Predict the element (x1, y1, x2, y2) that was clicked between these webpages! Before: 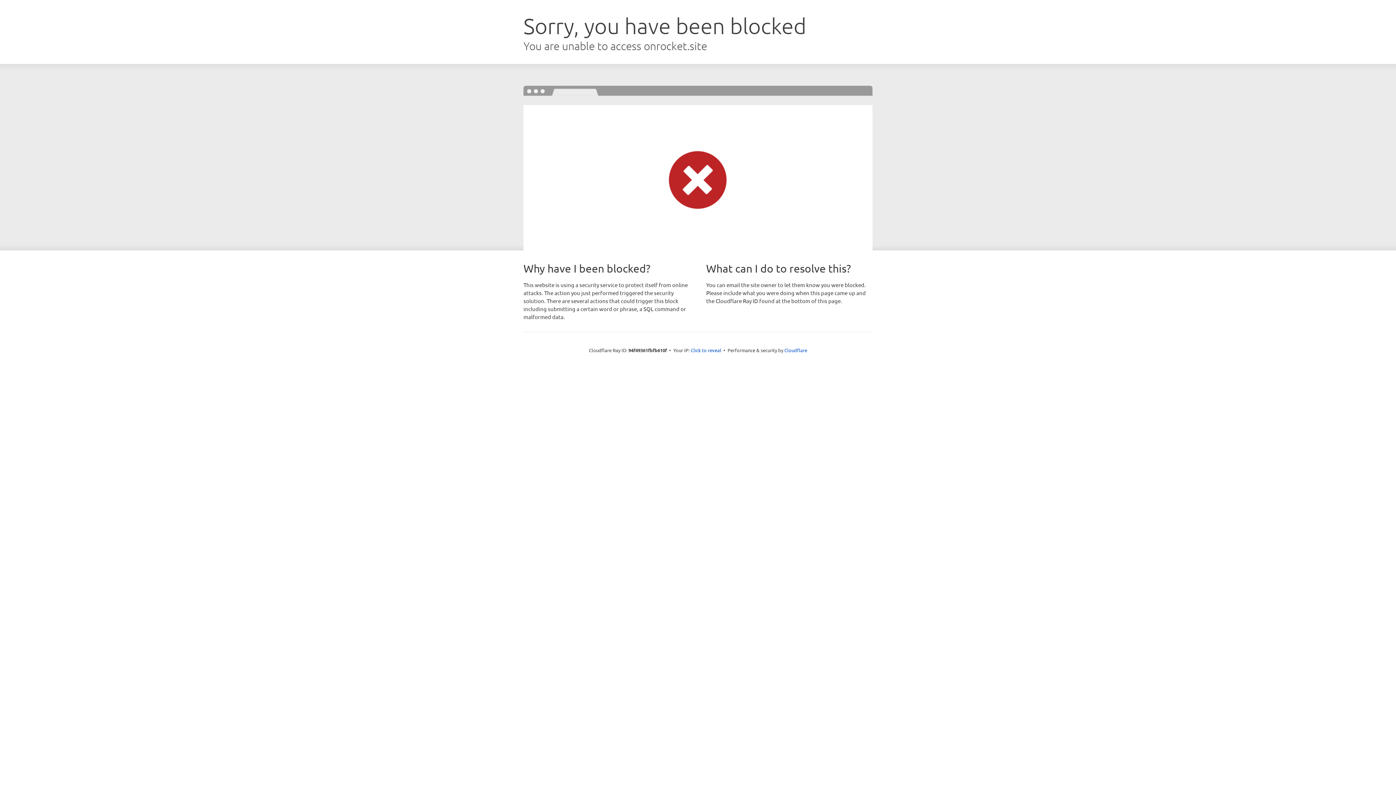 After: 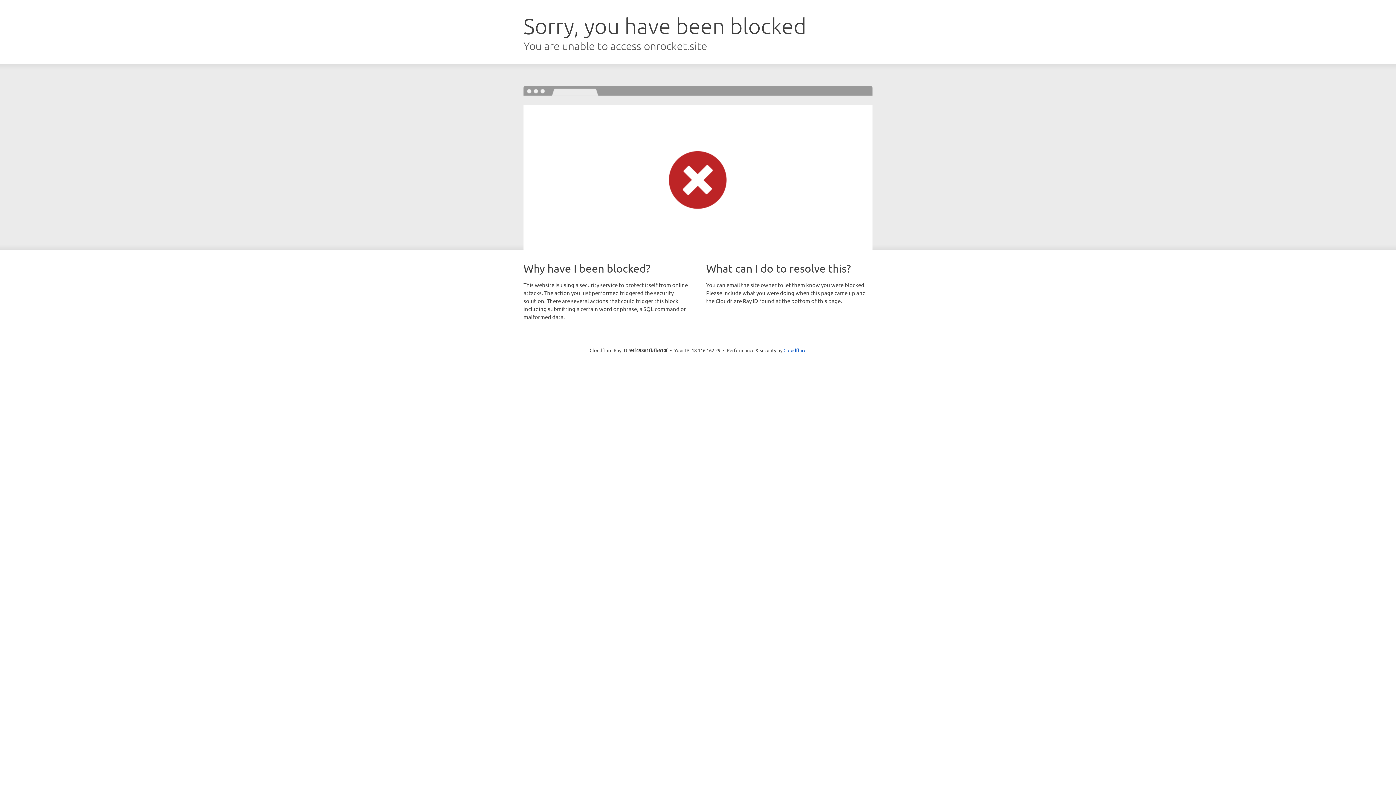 Action: label: Click to reveal bbox: (690, 346, 721, 353)